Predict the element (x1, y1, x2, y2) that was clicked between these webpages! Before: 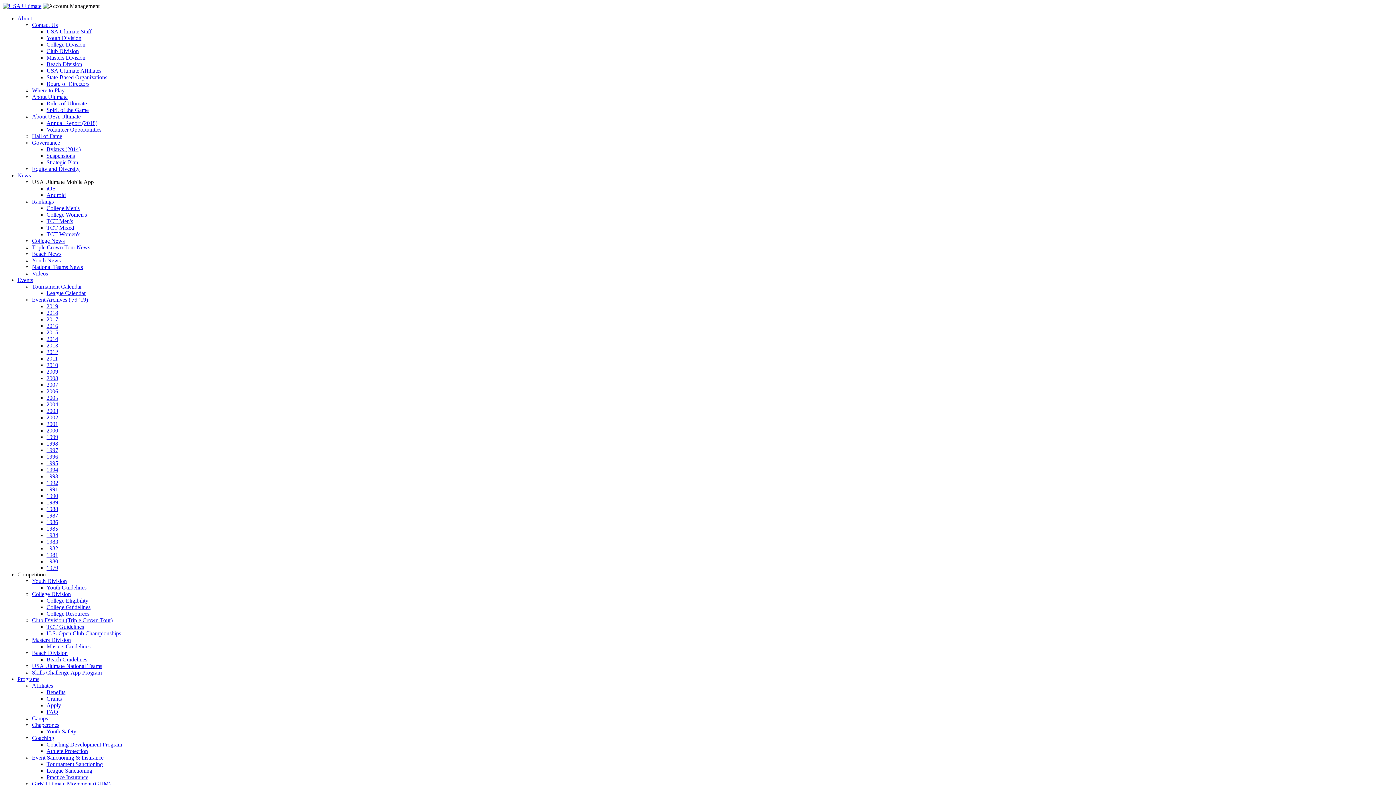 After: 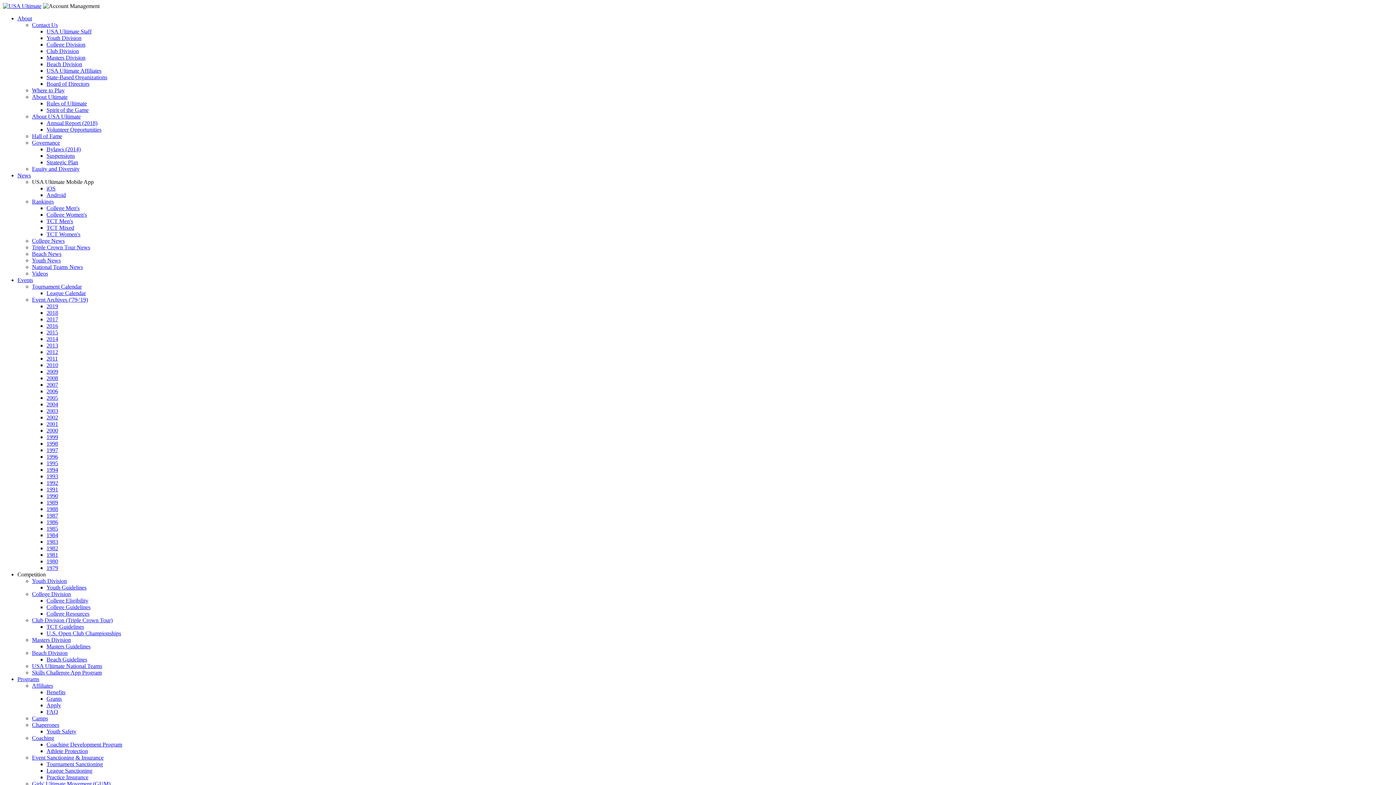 Action: label: Competition bbox: (17, 571, 45, 577)